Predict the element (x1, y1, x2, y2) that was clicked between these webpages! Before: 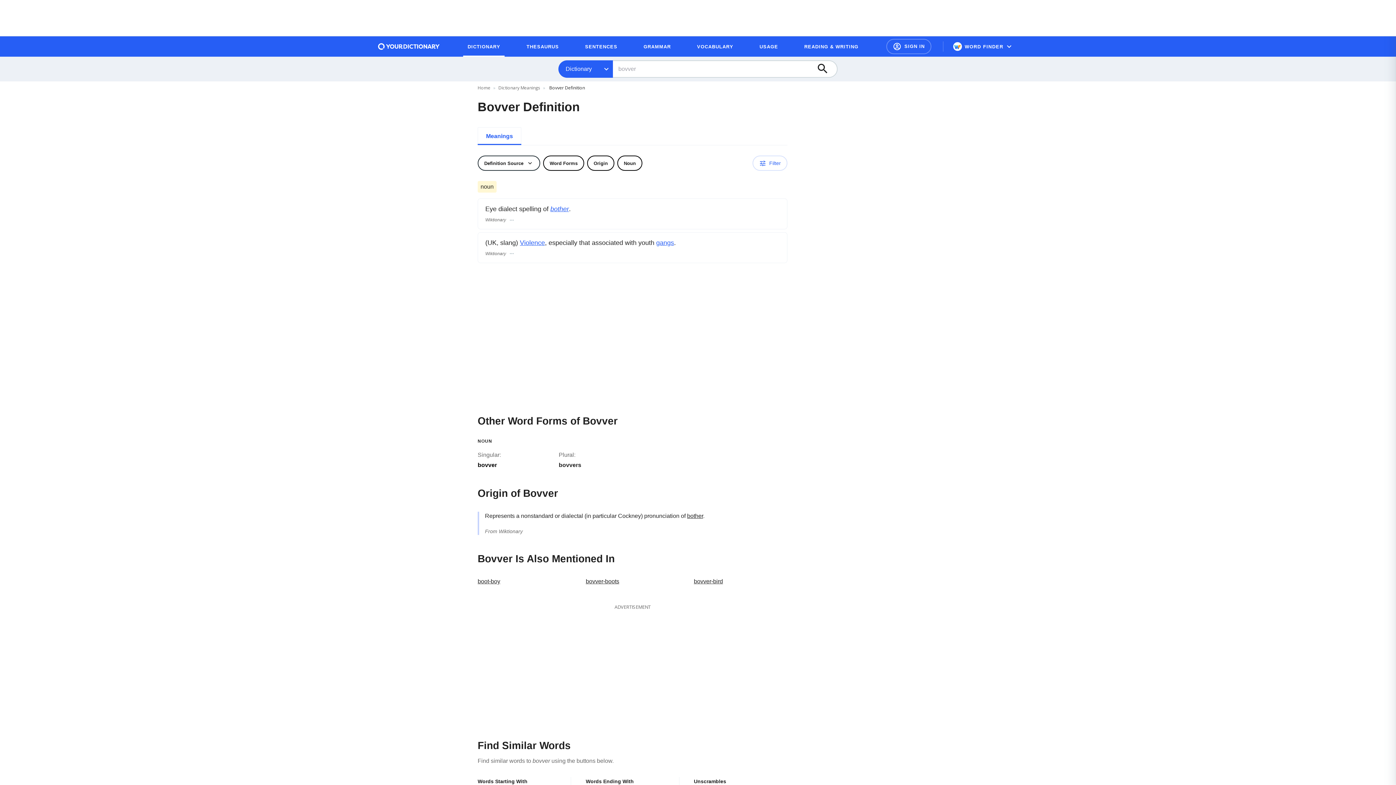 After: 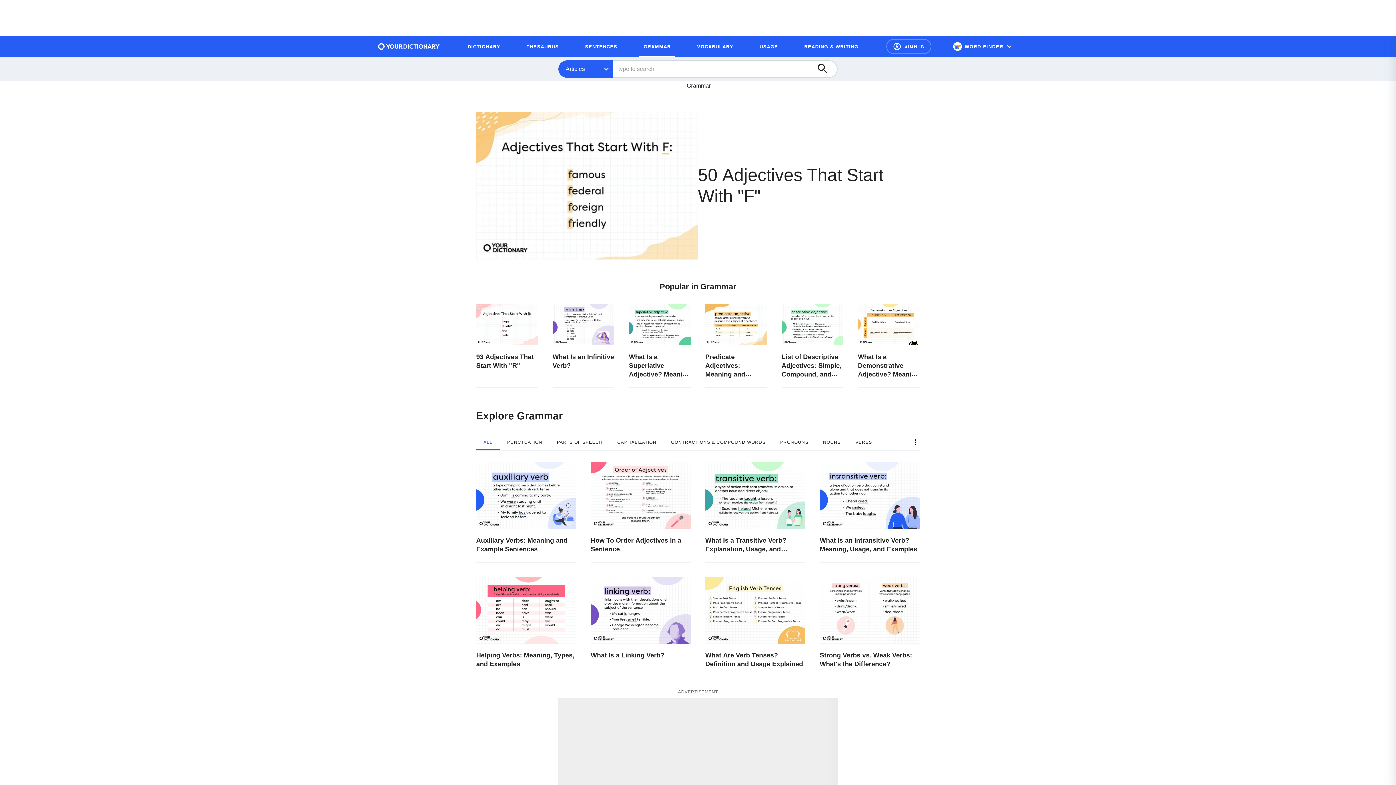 Action: label: GRAMMAR bbox: (639, 39, 675, 53)